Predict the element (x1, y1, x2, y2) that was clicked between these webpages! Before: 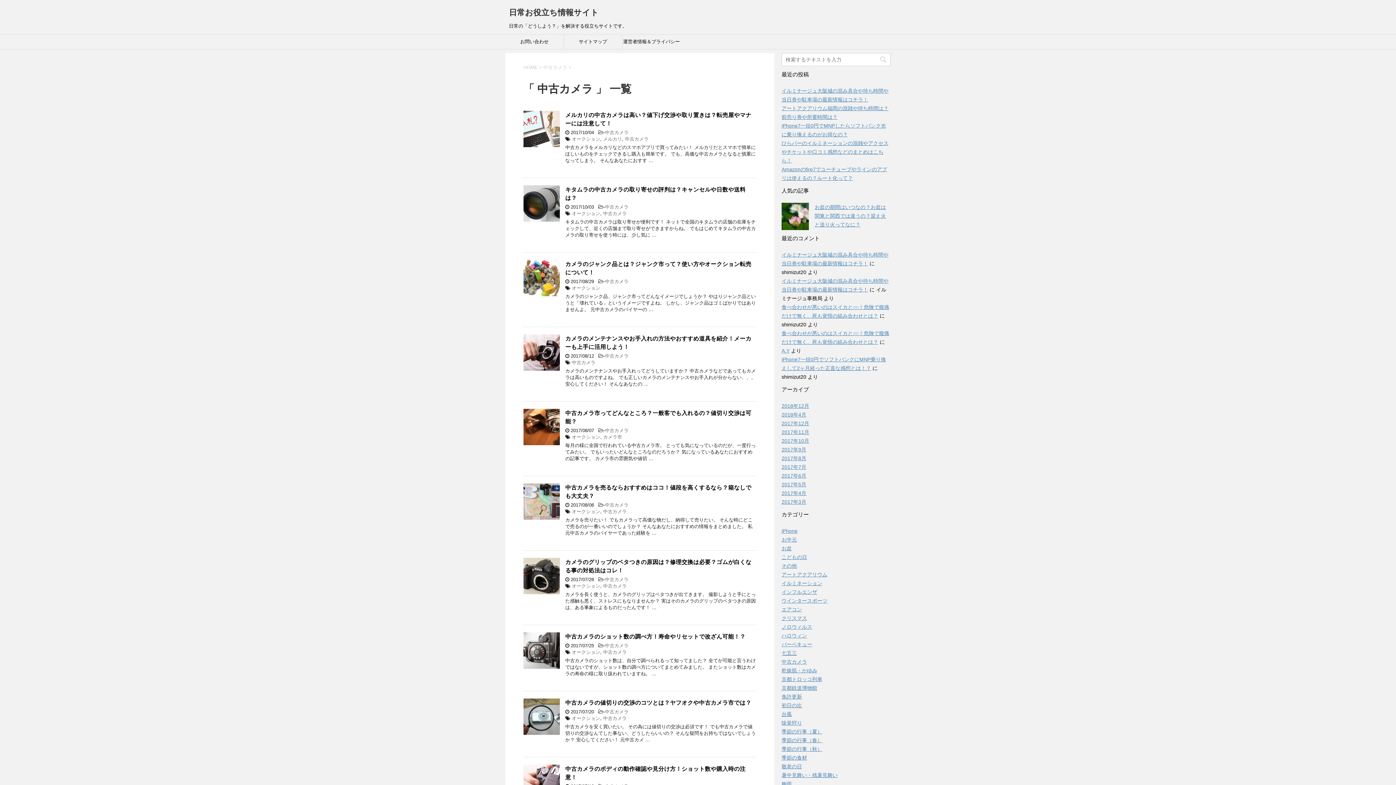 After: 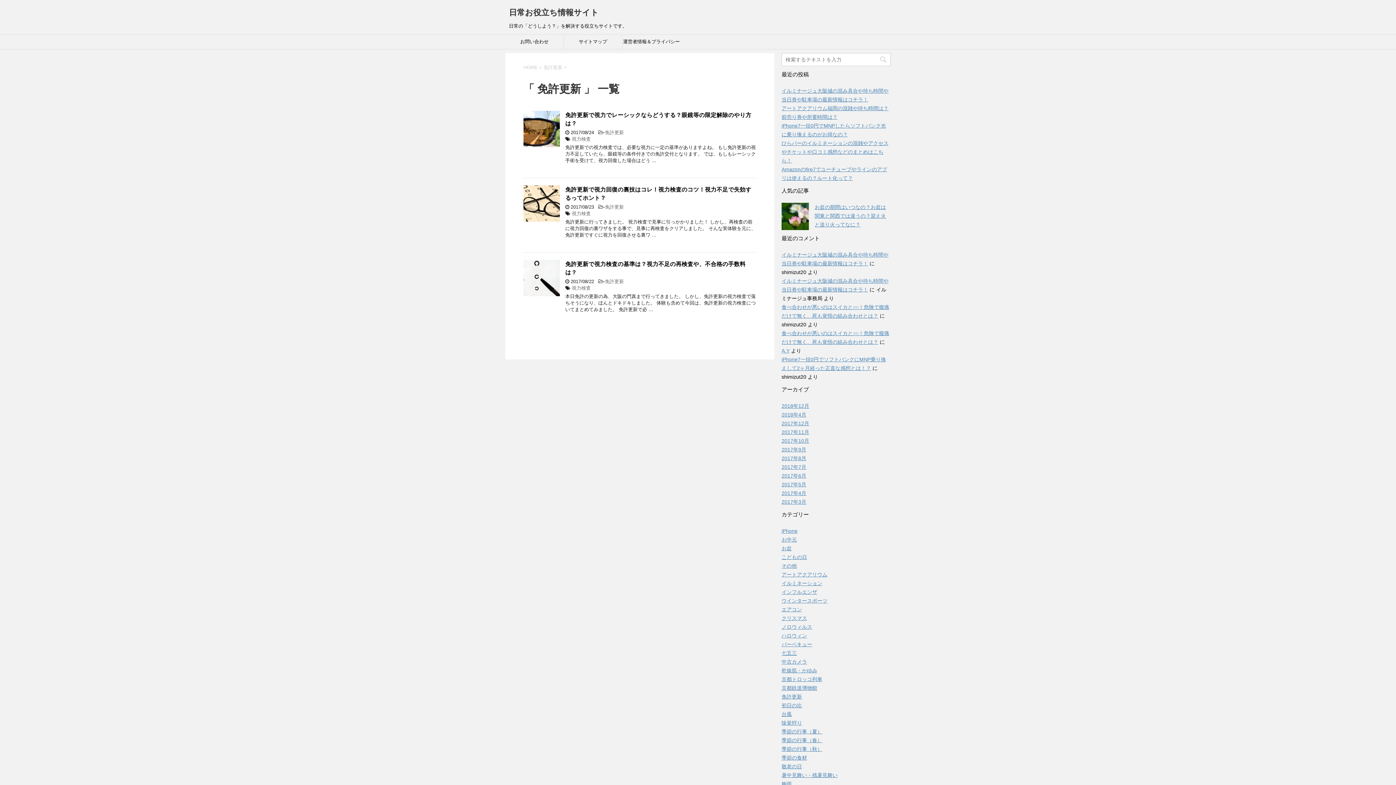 Action: label: 免許更新 bbox: (781, 694, 802, 700)